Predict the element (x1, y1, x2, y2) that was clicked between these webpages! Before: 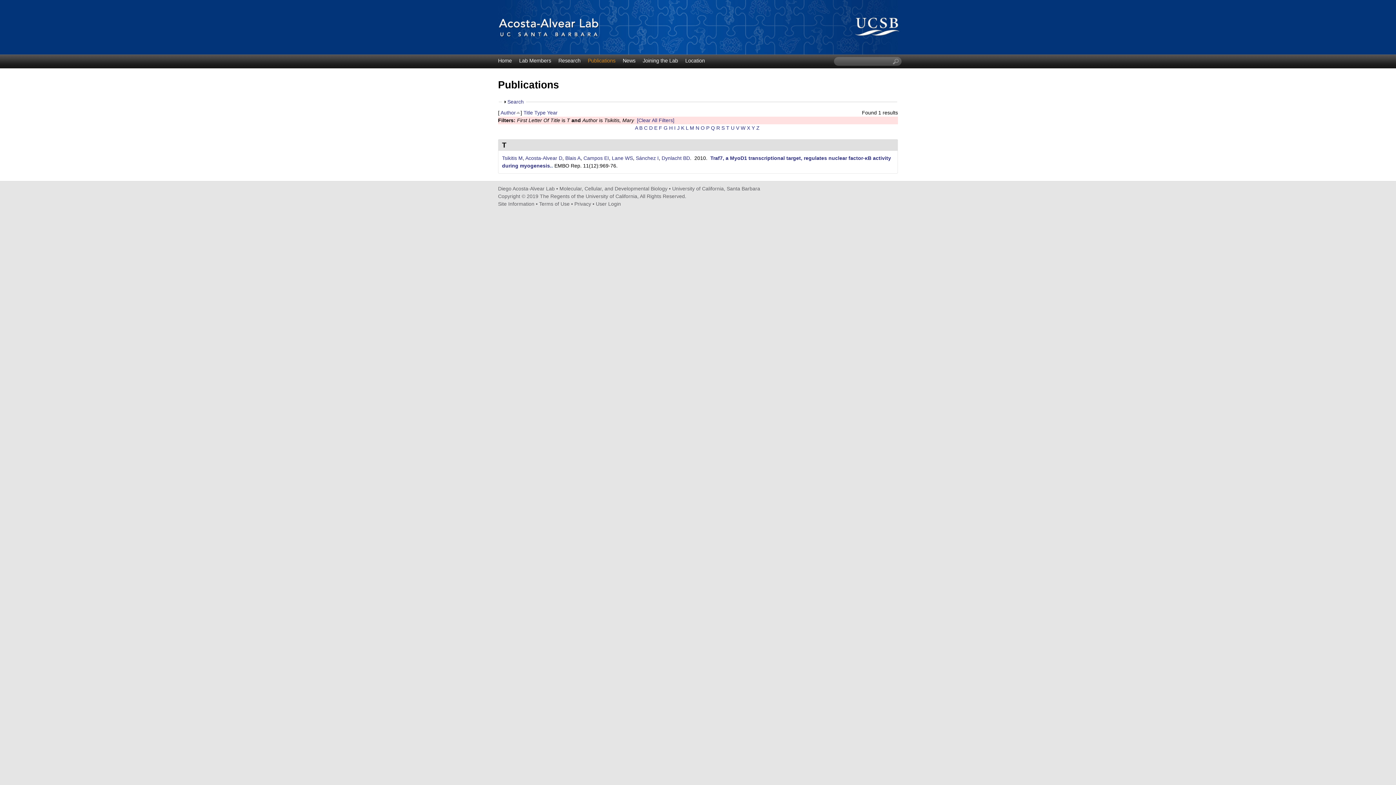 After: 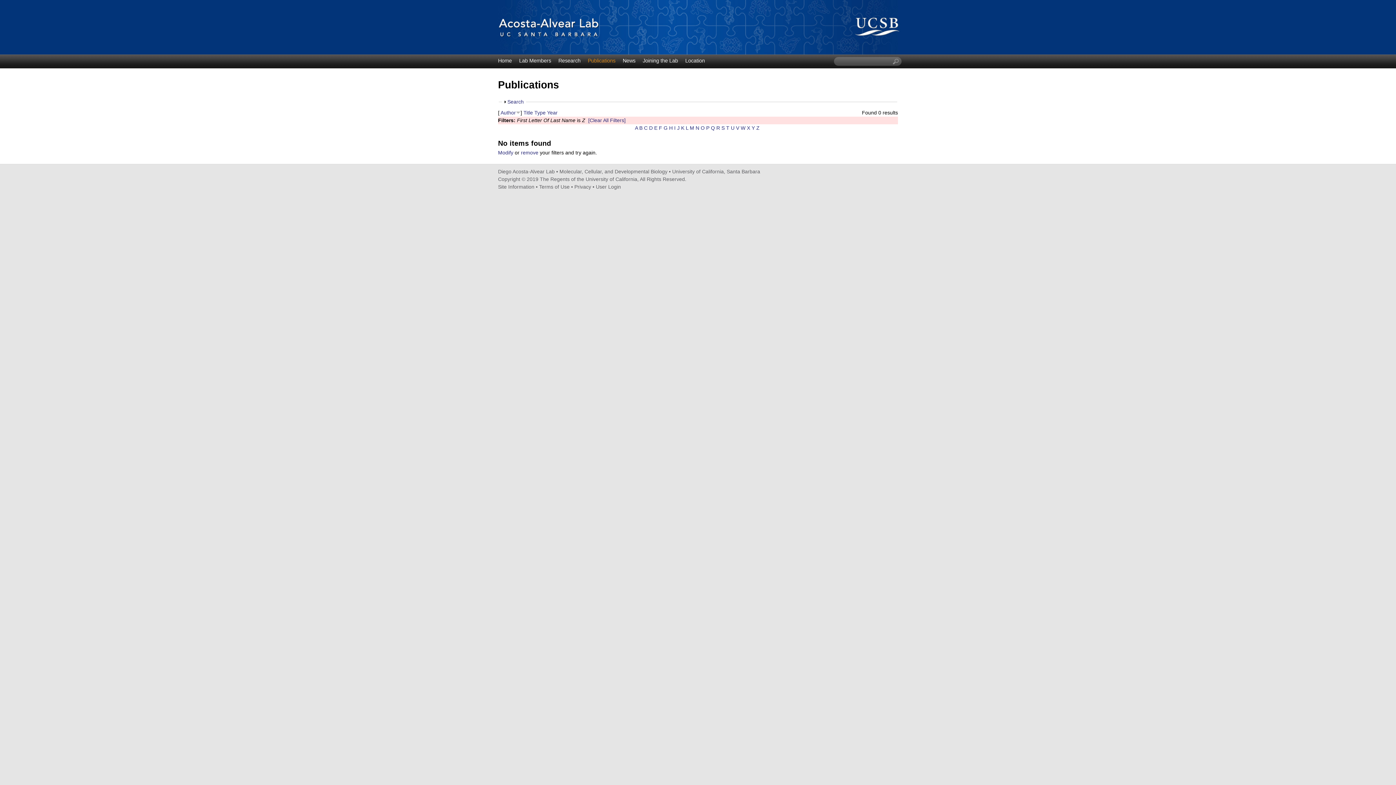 Action: label: Z bbox: (756, 125, 759, 131)